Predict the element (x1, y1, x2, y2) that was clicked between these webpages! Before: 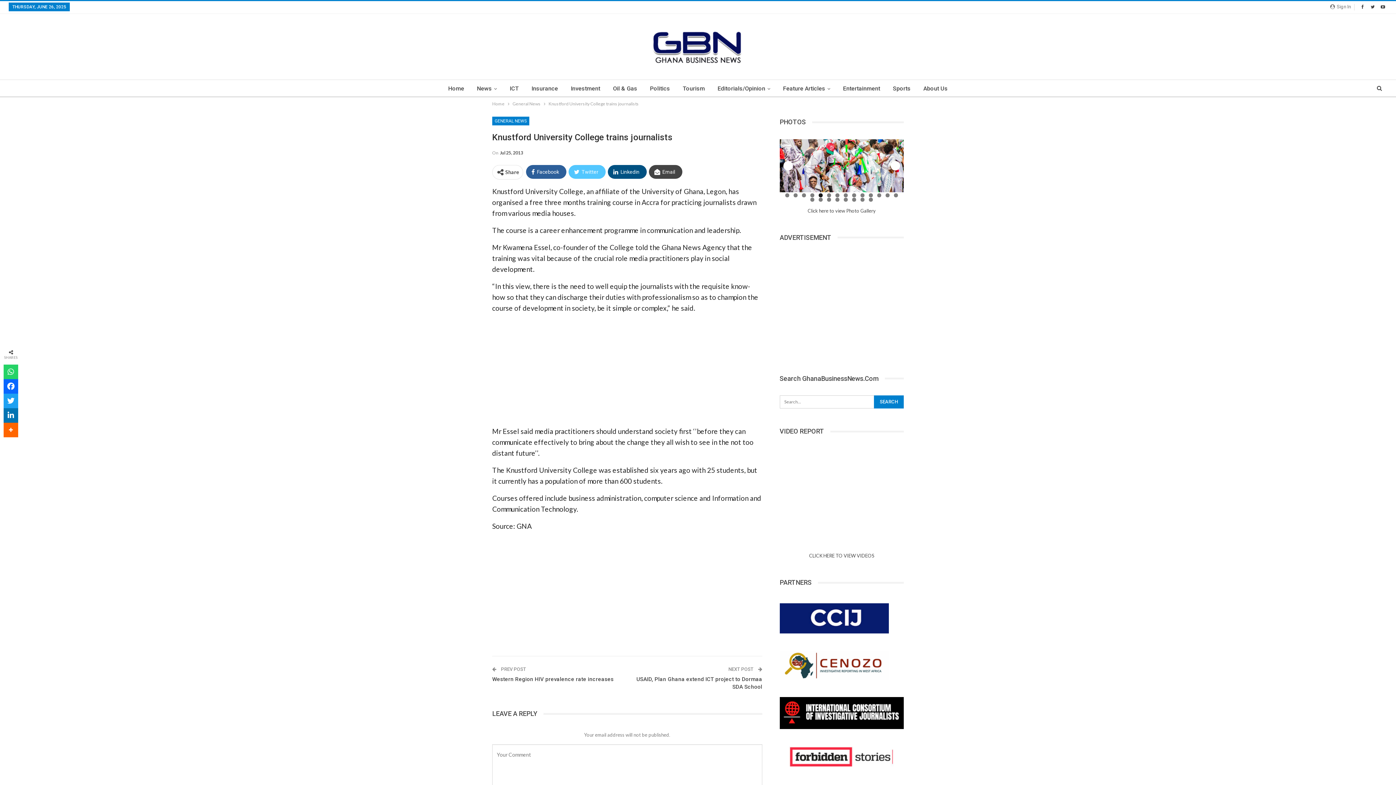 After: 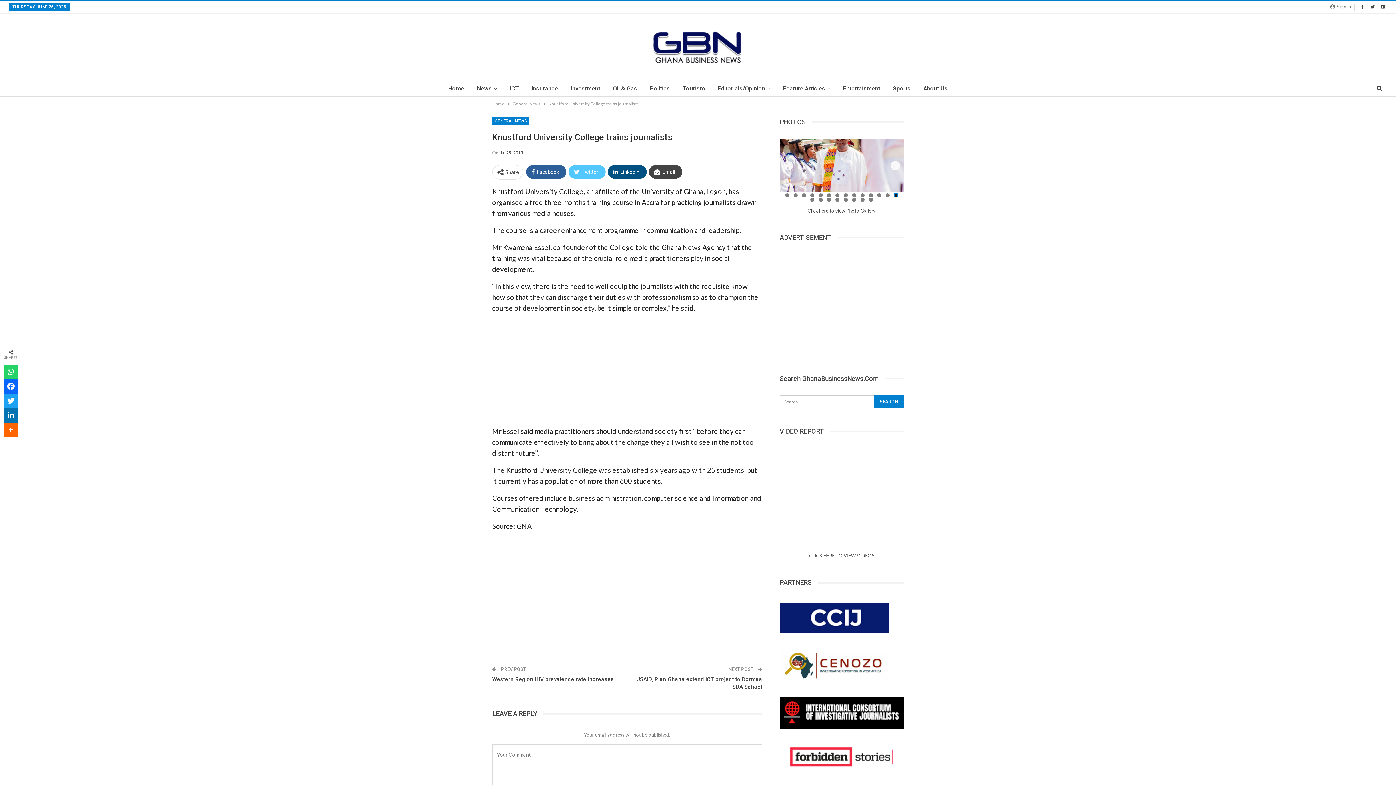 Action: bbox: (894, 193, 898, 197) label: Show slide 14 of 22